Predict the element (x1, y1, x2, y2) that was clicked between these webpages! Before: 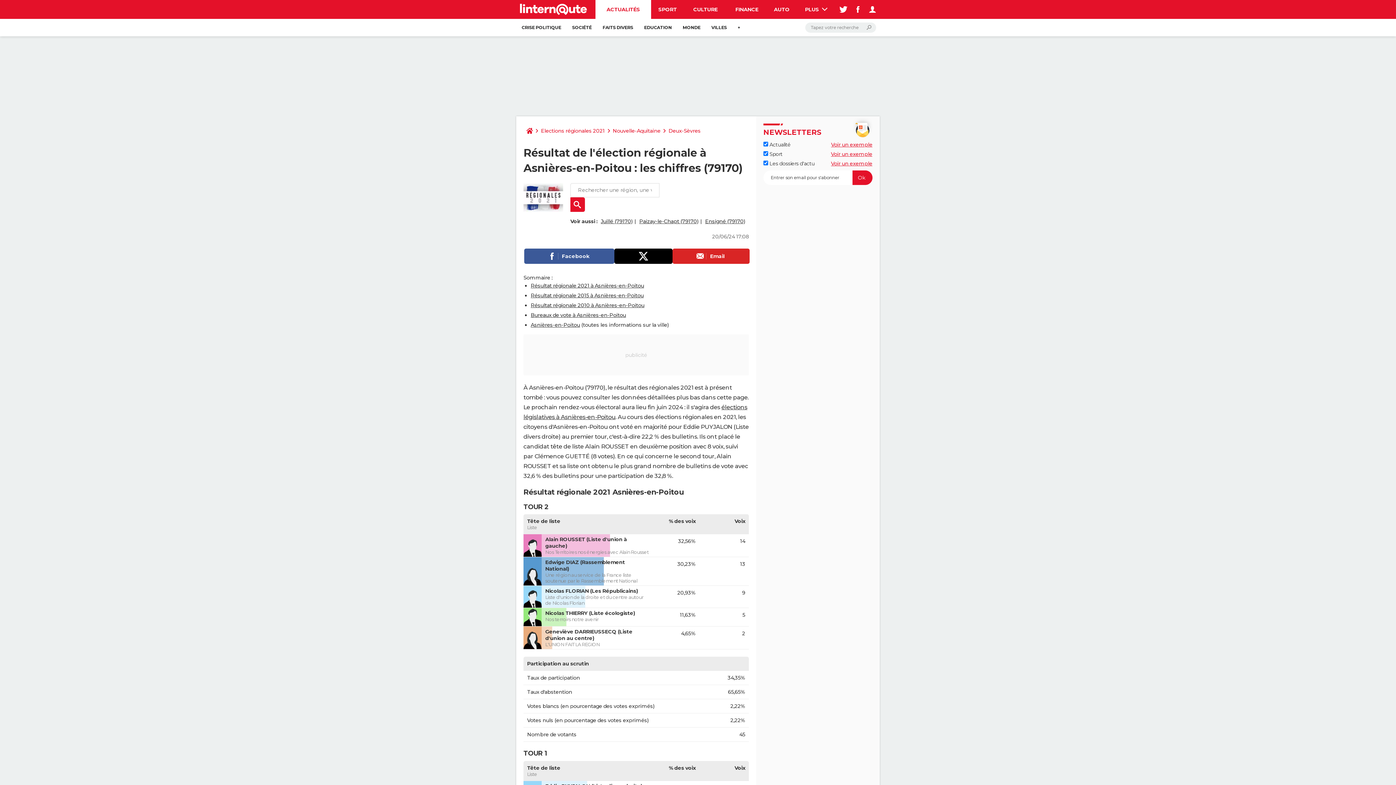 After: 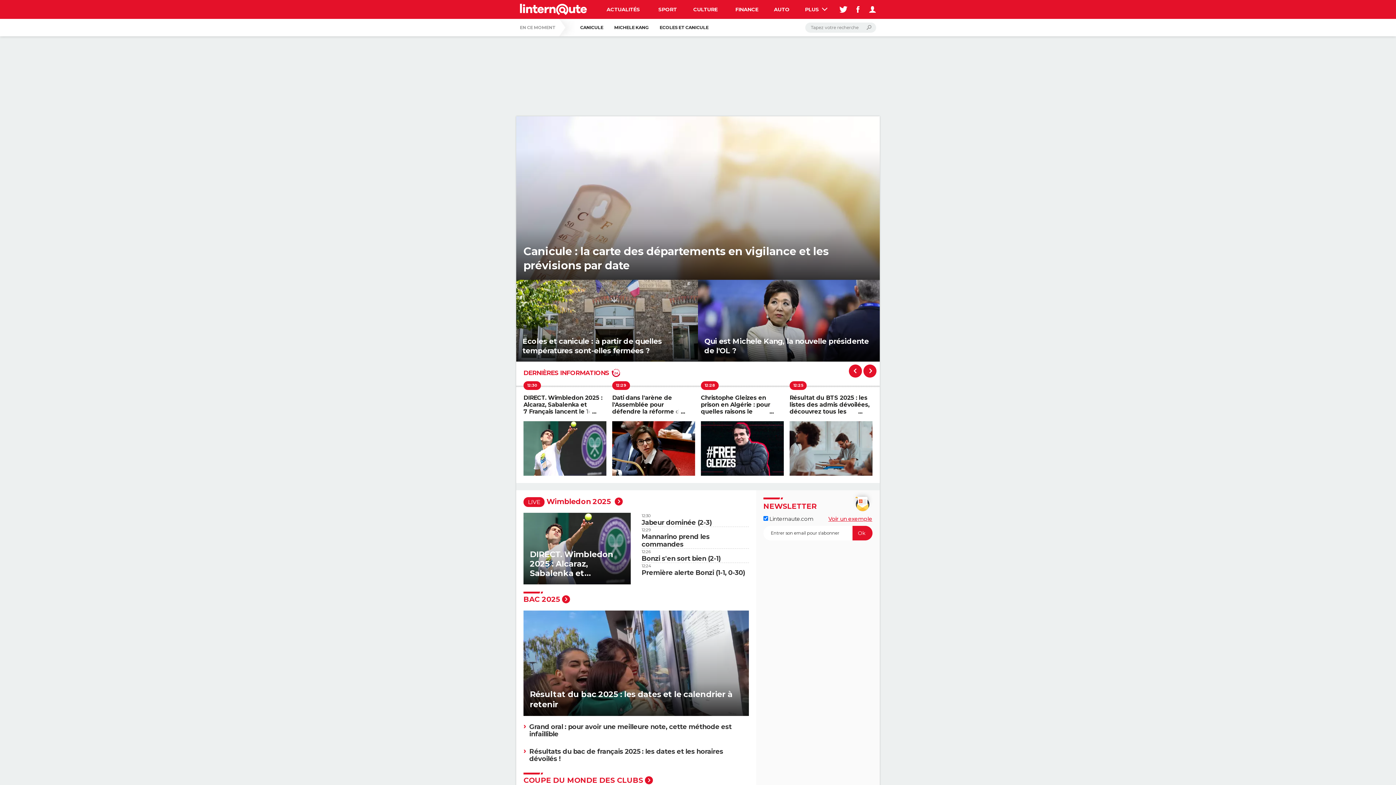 Action: bbox: (520, 0, 587, 18)